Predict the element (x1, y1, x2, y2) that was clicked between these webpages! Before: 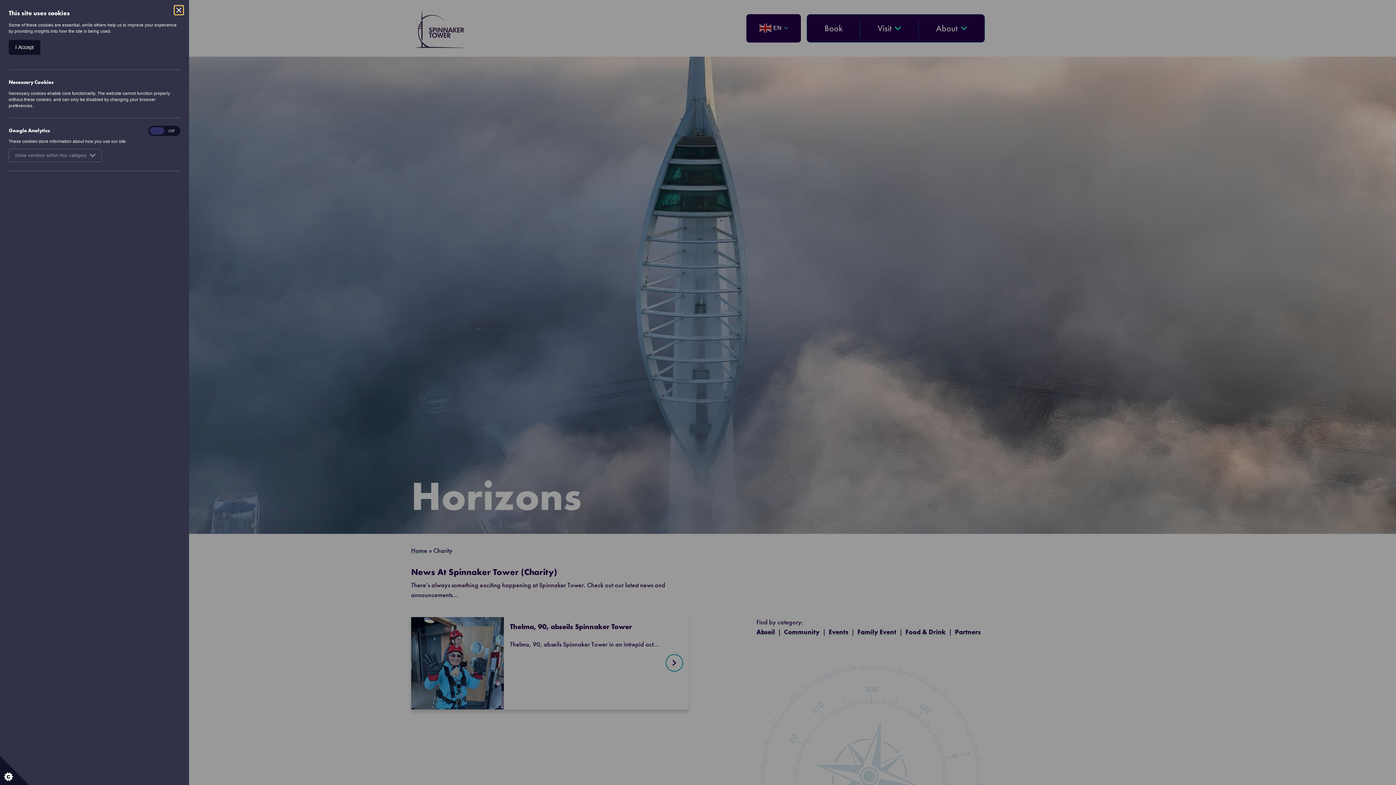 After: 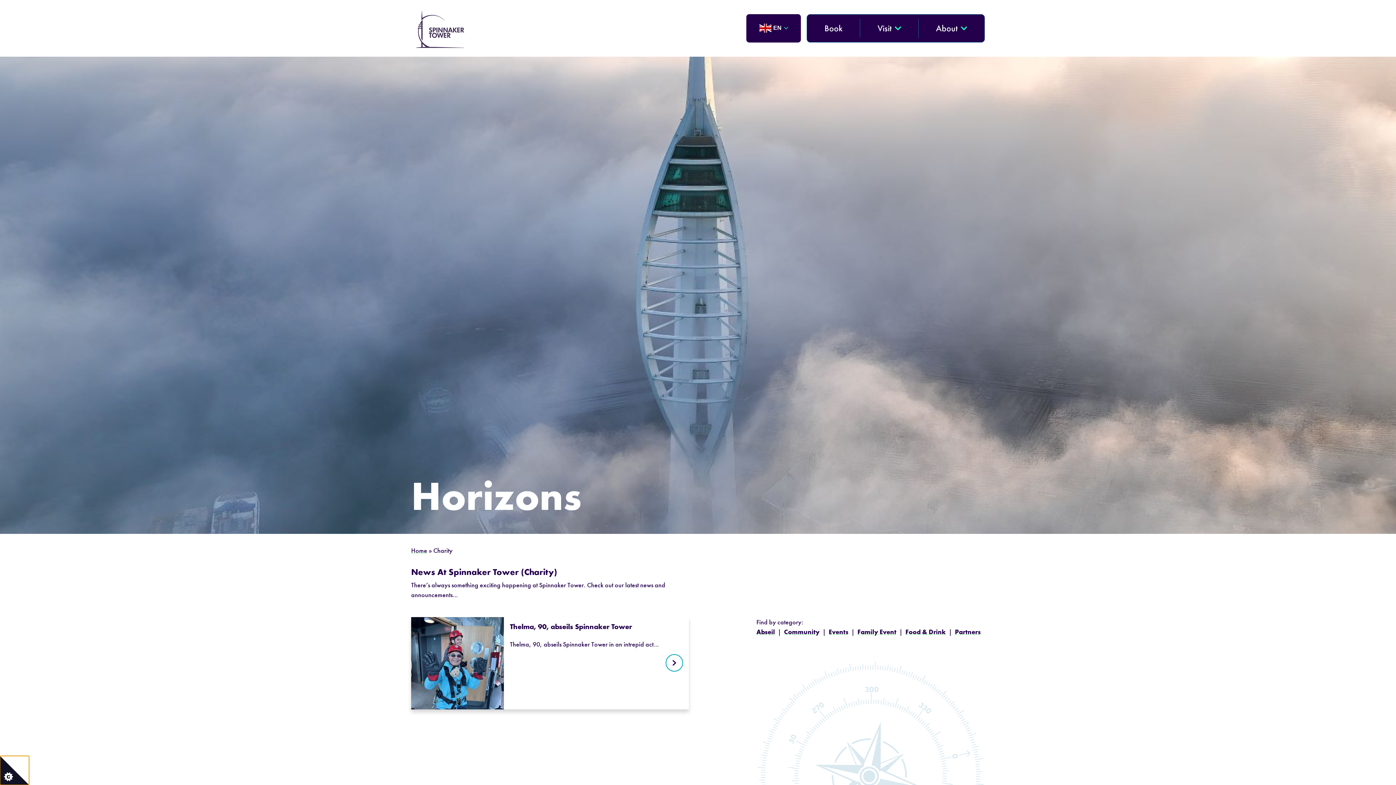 Action: bbox: (174, 5, 183, 14) label: Close